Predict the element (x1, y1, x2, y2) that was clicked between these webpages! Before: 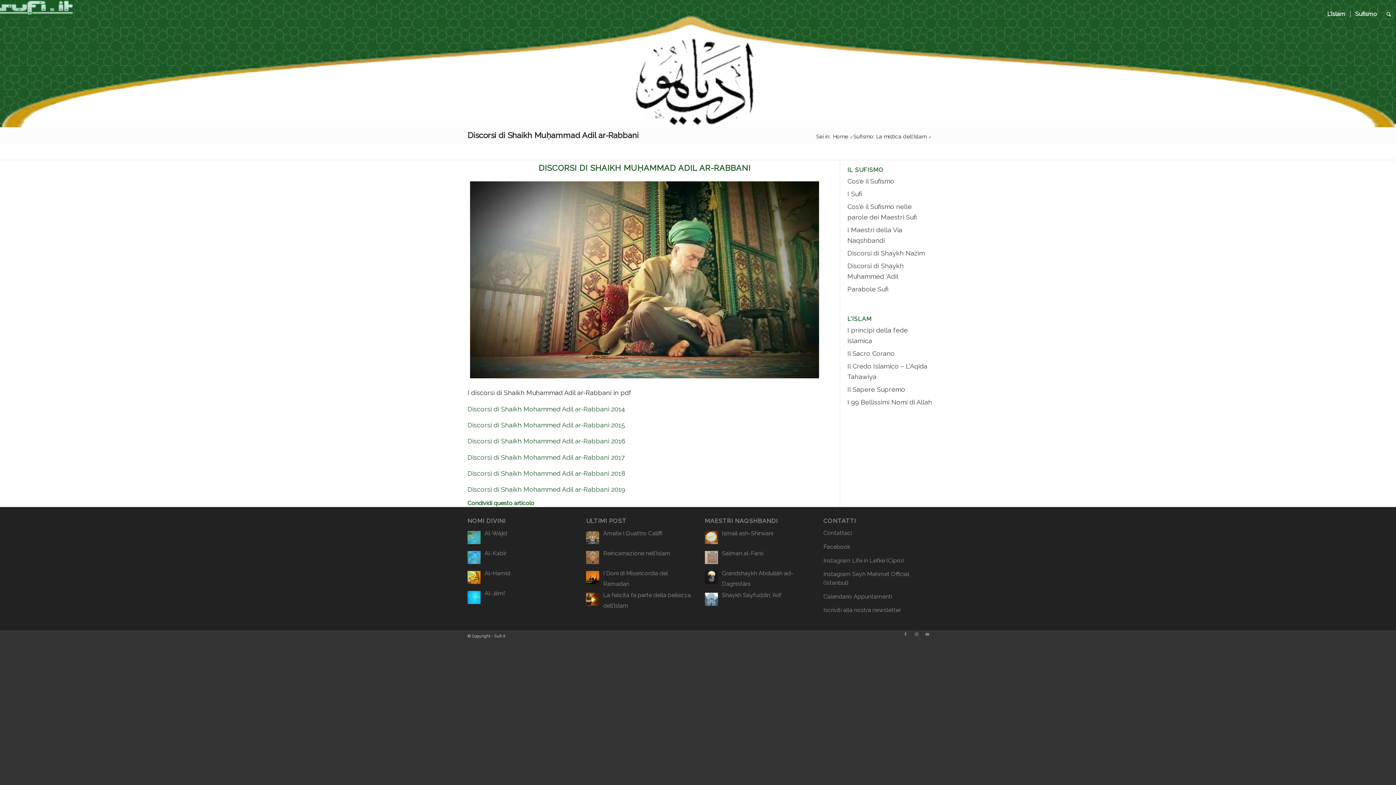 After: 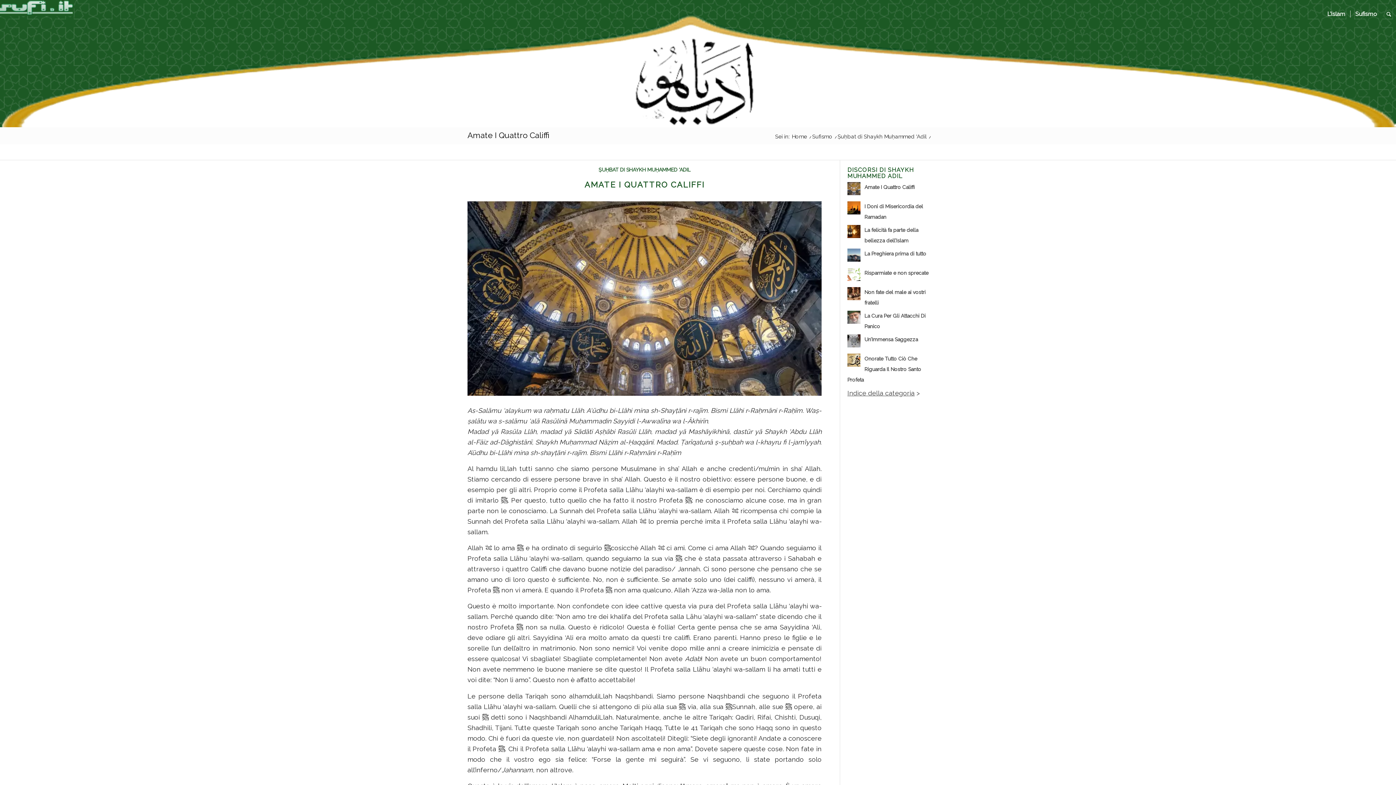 Action: bbox: (586, 528, 695, 538) label: Amate I Quattro Califfi